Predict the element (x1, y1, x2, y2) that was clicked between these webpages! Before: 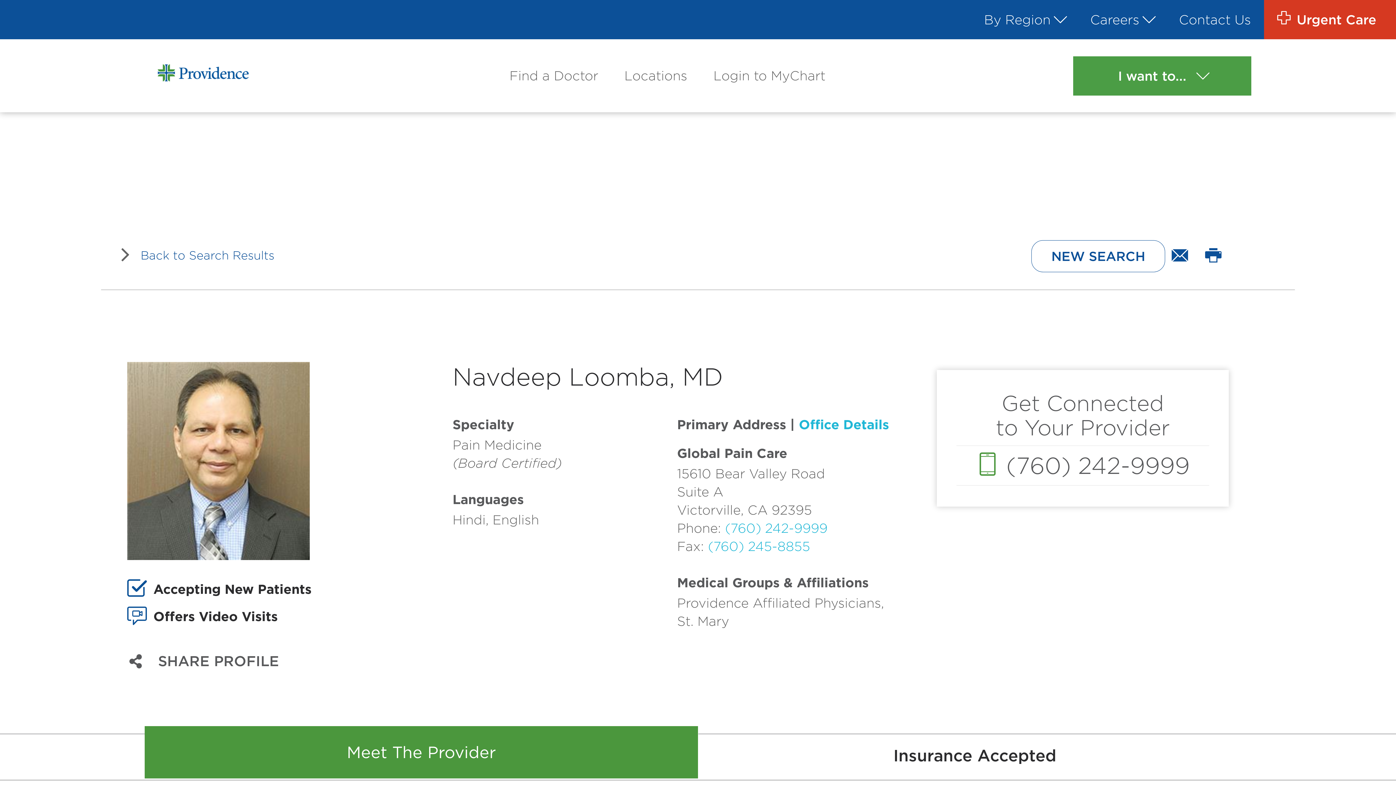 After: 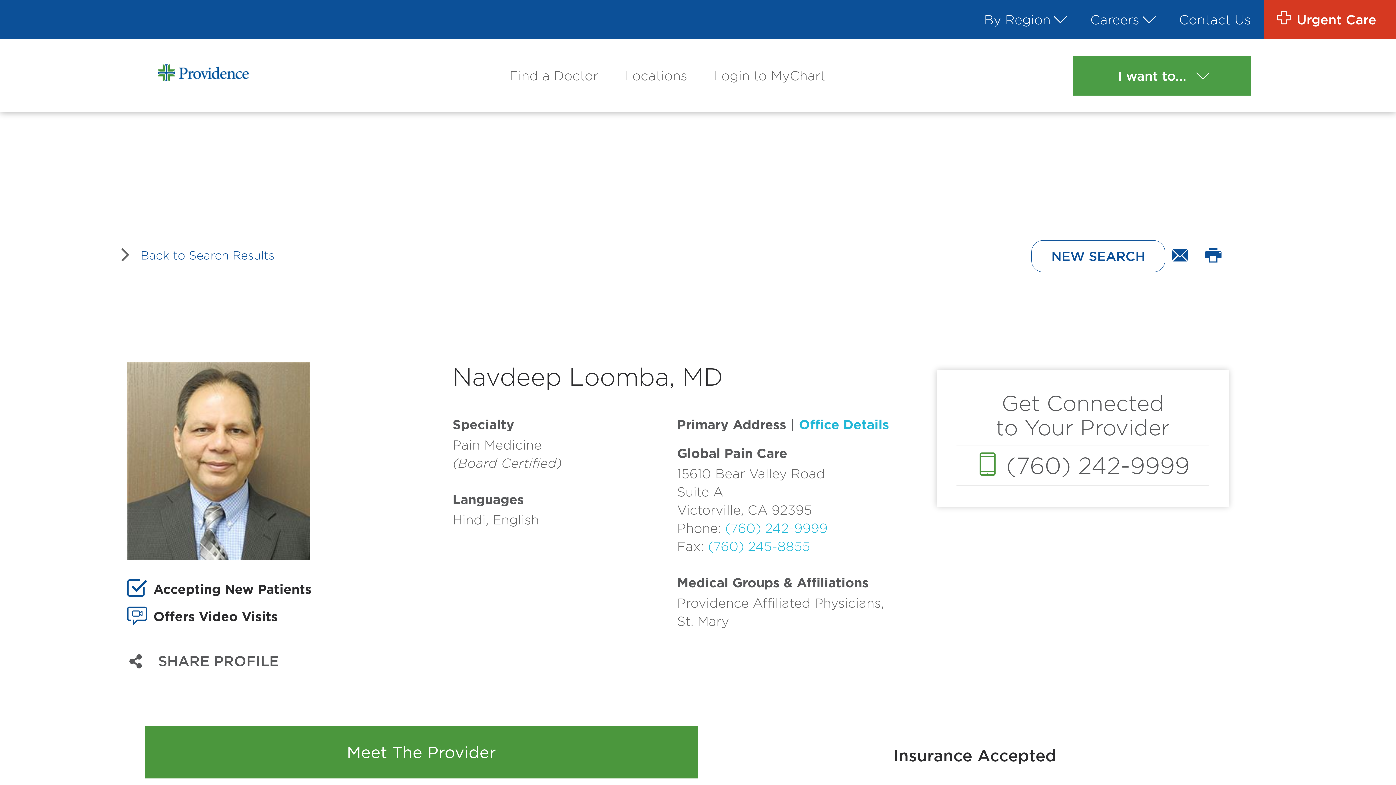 Action: bbox: (956, 446, 1209, 485) label: 
(760) 242-9999